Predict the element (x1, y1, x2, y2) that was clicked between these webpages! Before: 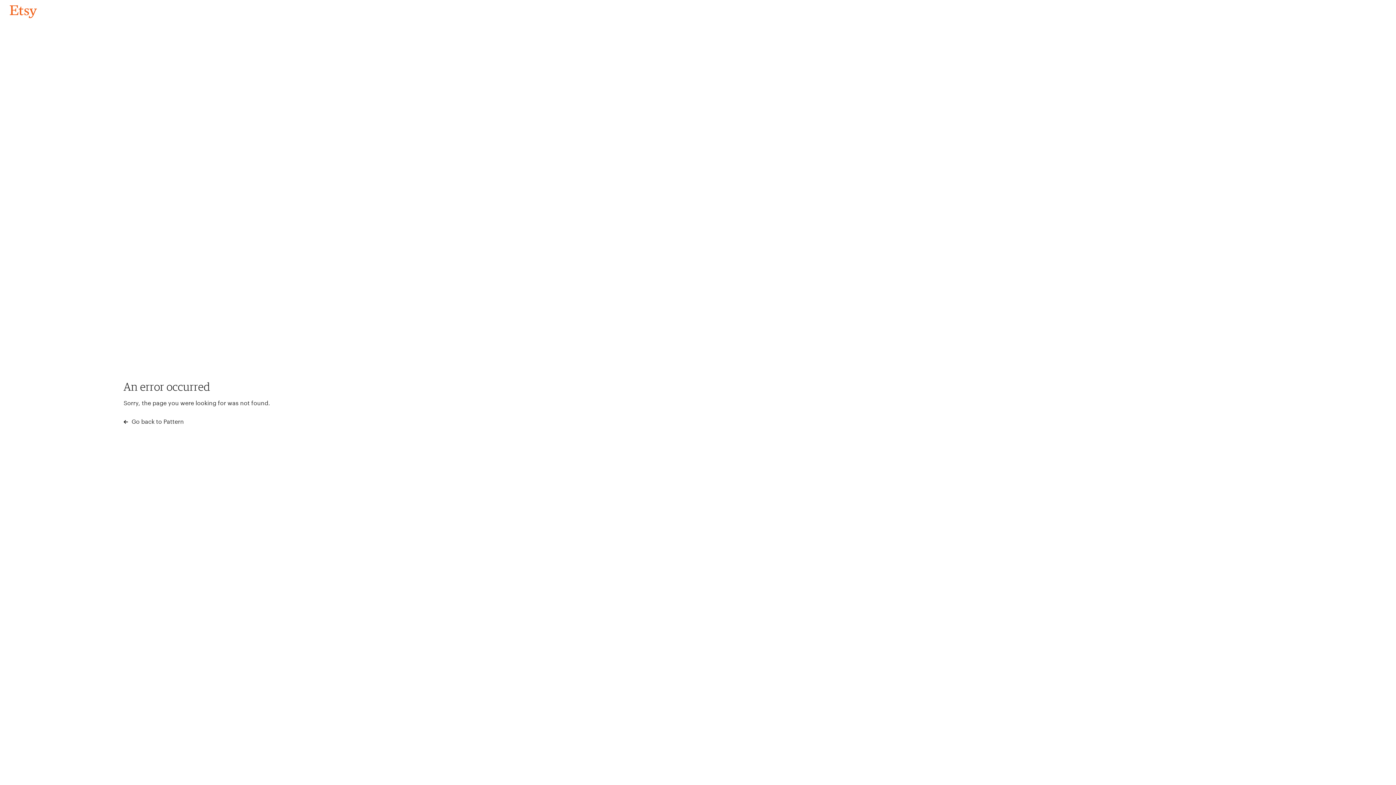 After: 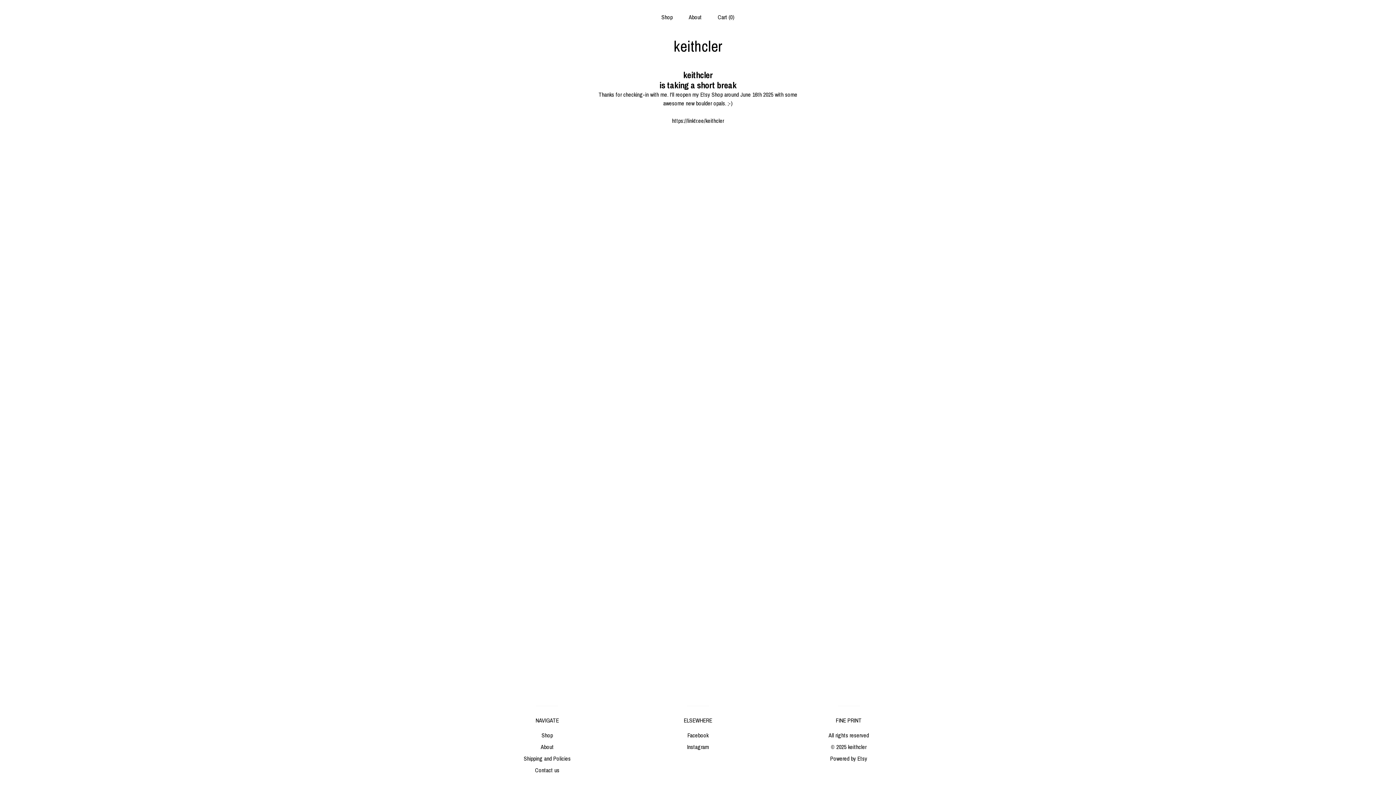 Action: label: Go back to Pattern bbox: (4, 3, 42, 18)